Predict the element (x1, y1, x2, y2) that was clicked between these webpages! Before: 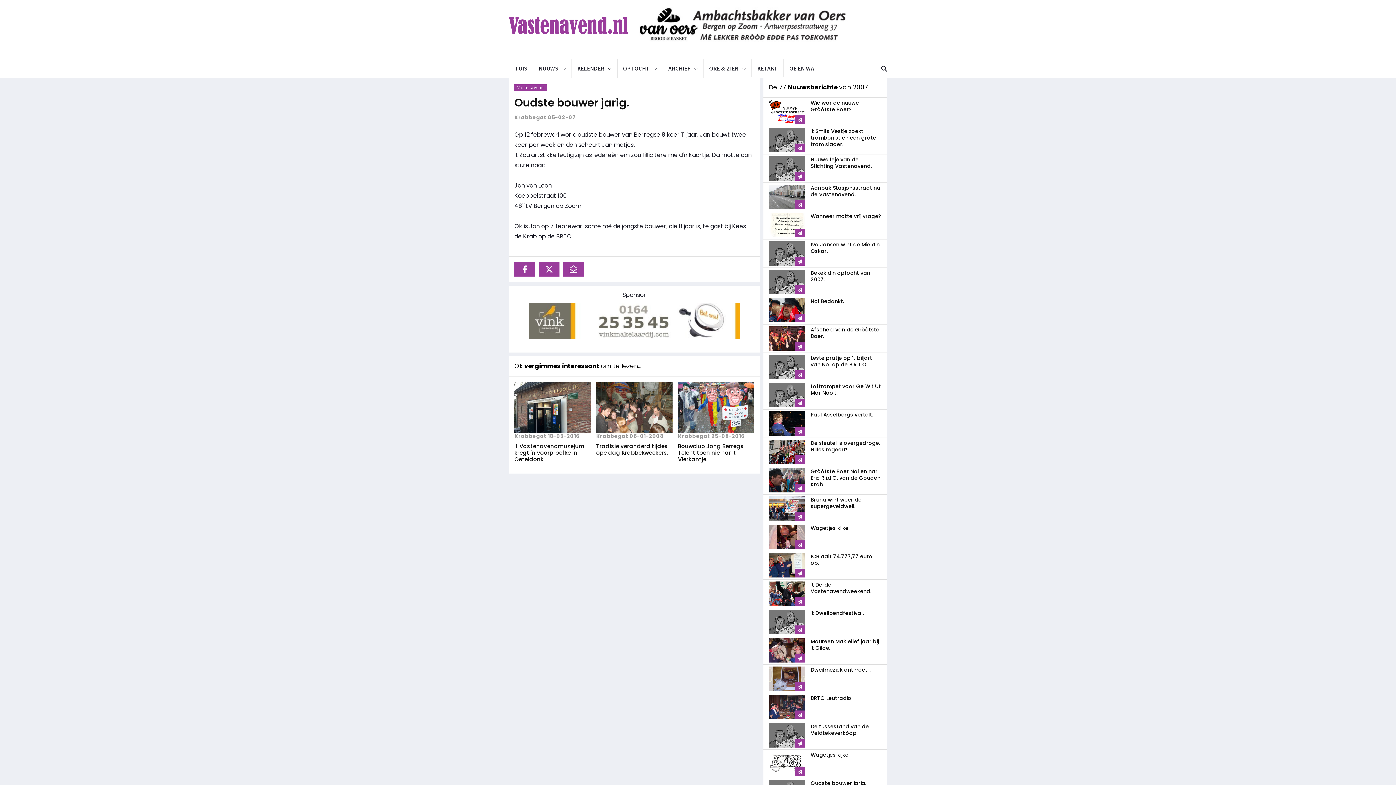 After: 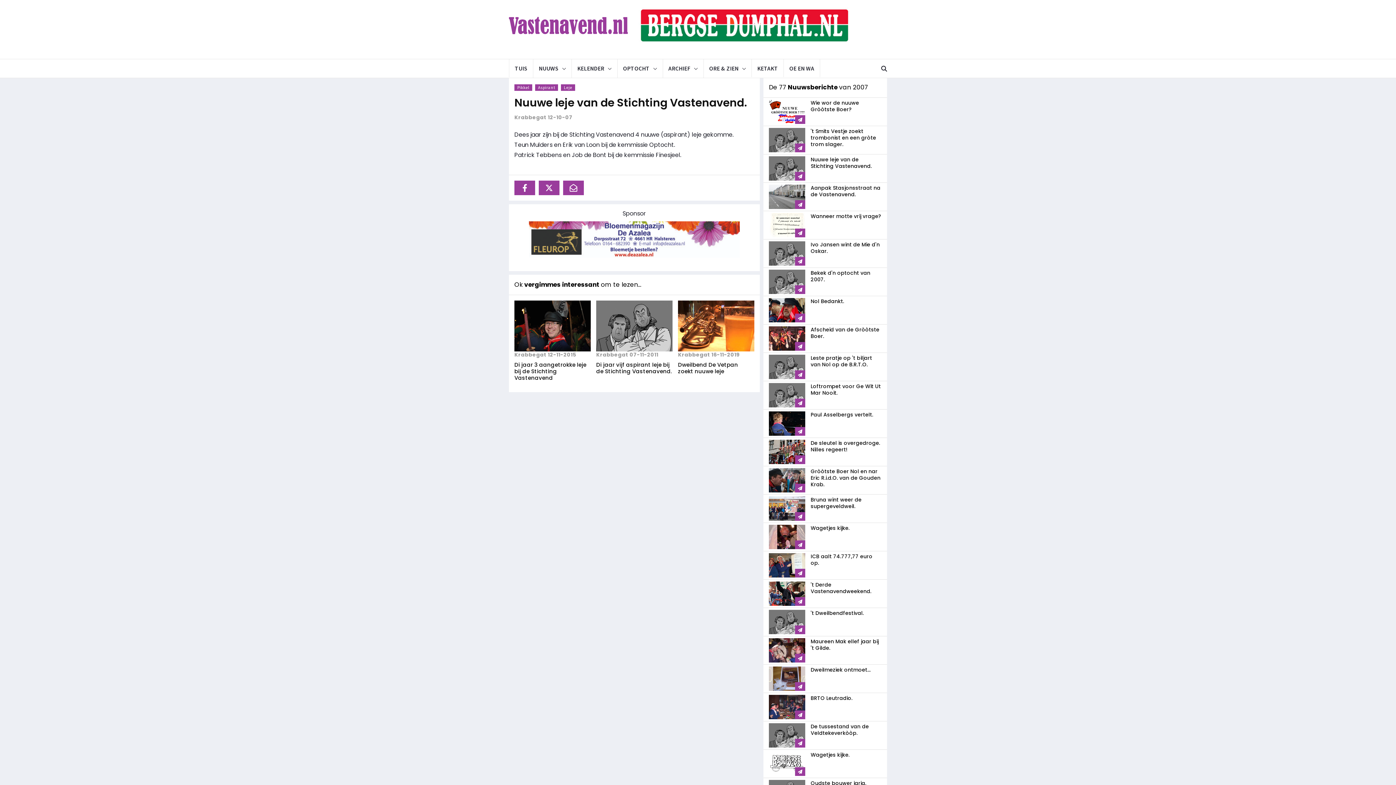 Action: label: Nuuwe leje van de Stichting Vastenavend. bbox: (810, 156, 872, 169)